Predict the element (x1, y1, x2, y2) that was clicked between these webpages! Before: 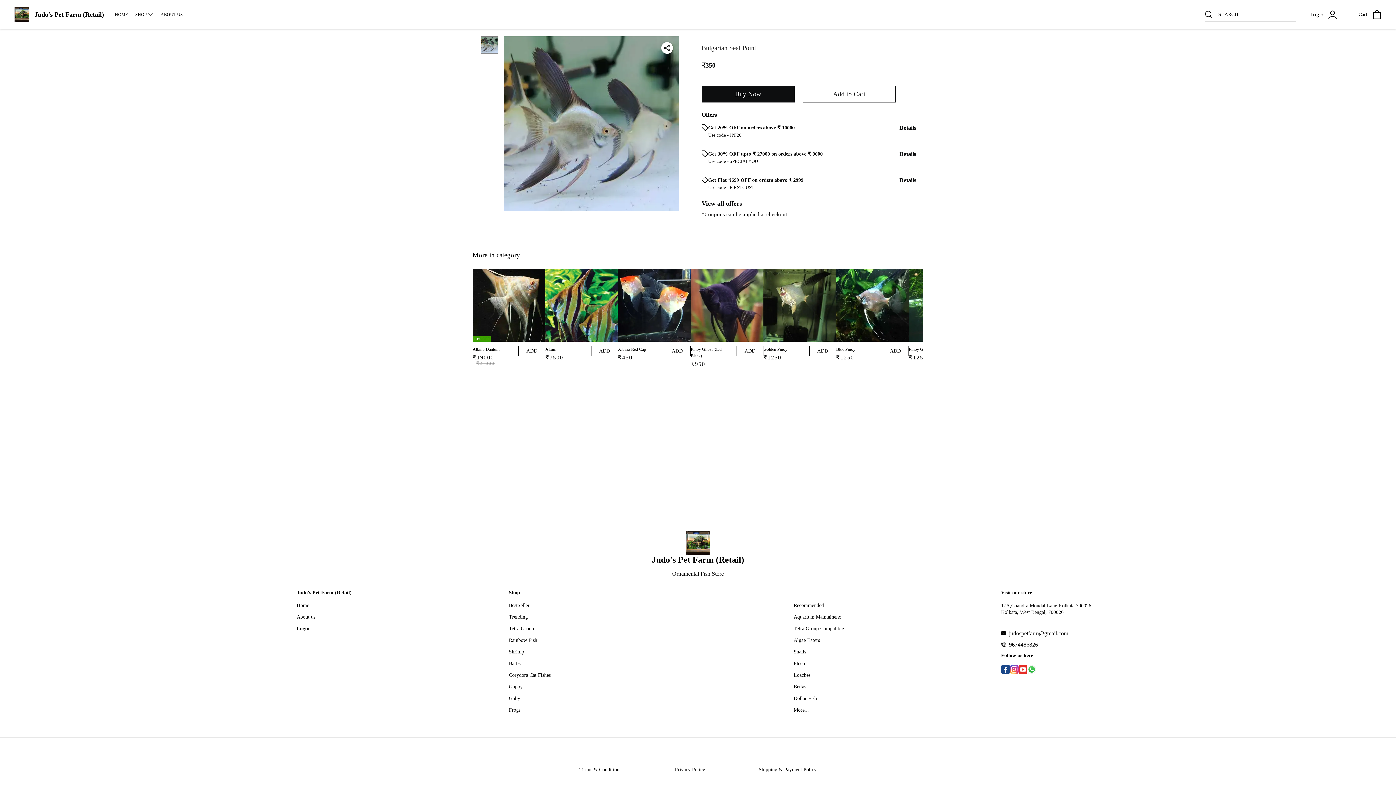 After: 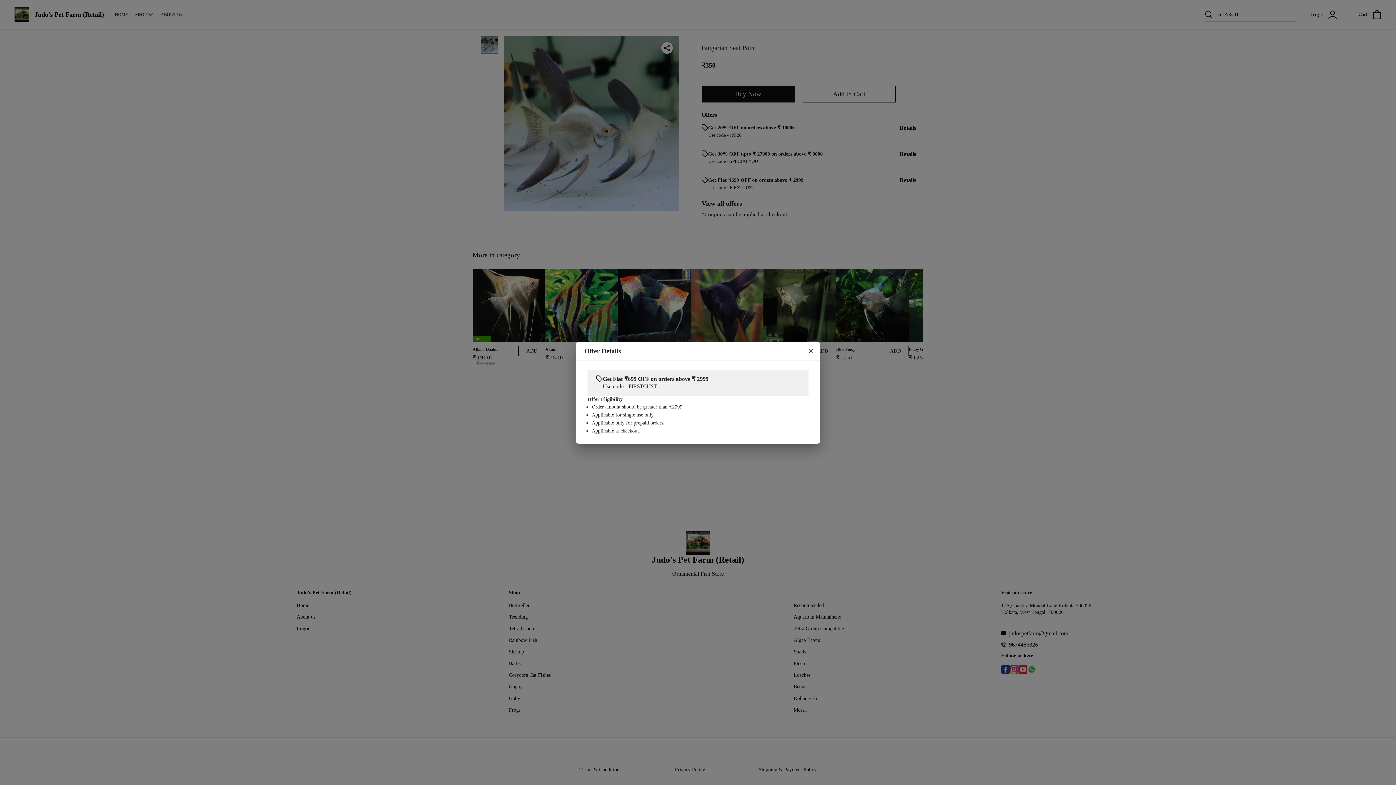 Action: label: Details bbox: (899, 176, 916, 184)